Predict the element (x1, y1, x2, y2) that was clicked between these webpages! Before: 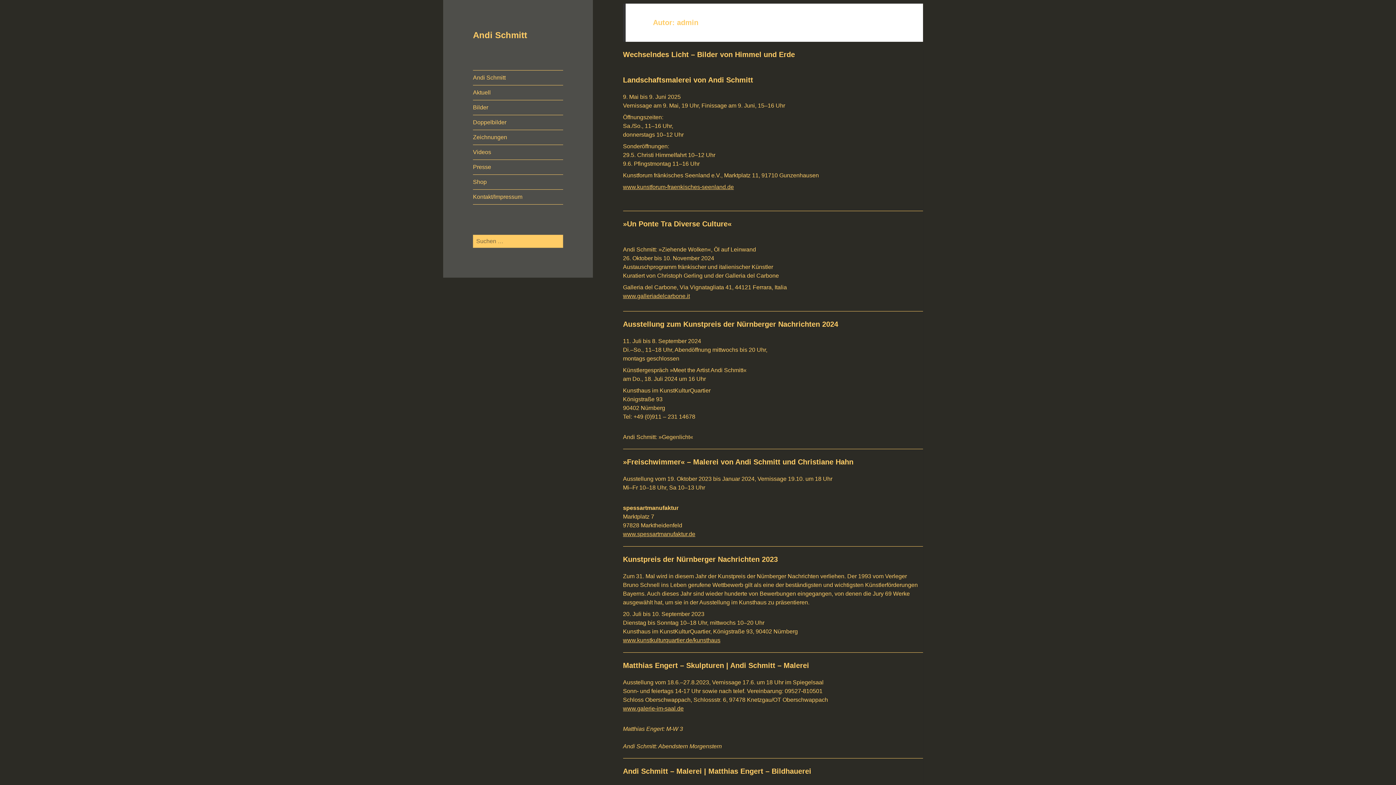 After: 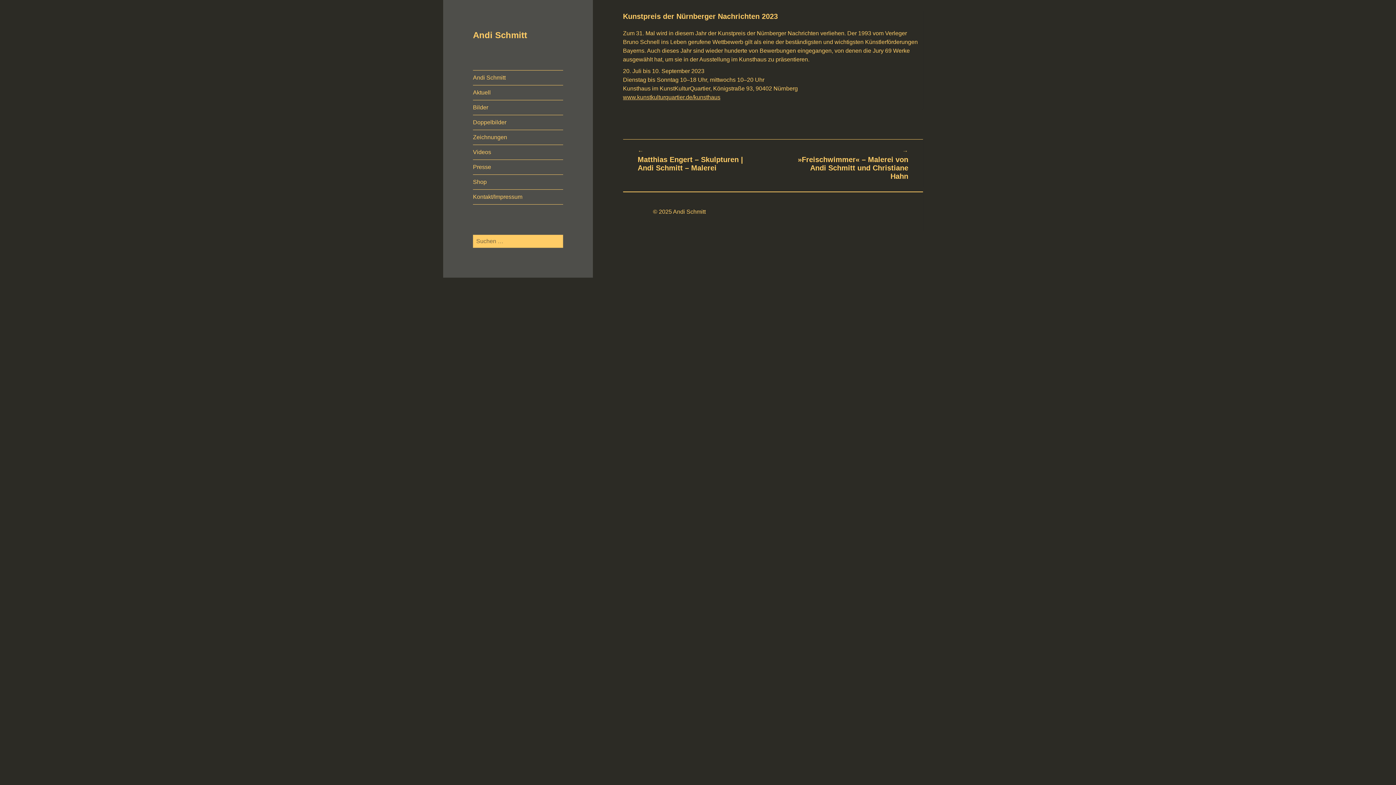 Action: bbox: (623, 555, 778, 563) label: Kunstpreis der Nürnberger Nachrichten 2023